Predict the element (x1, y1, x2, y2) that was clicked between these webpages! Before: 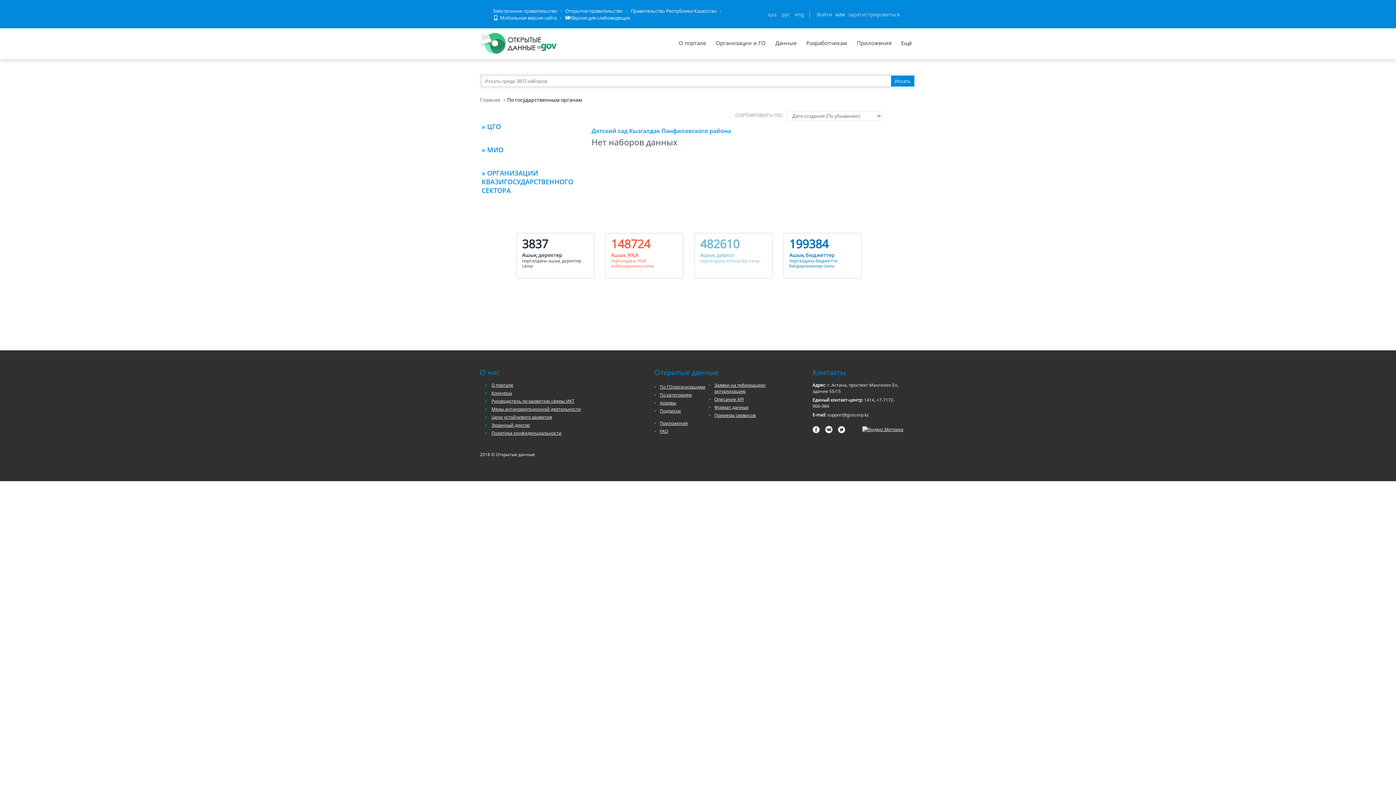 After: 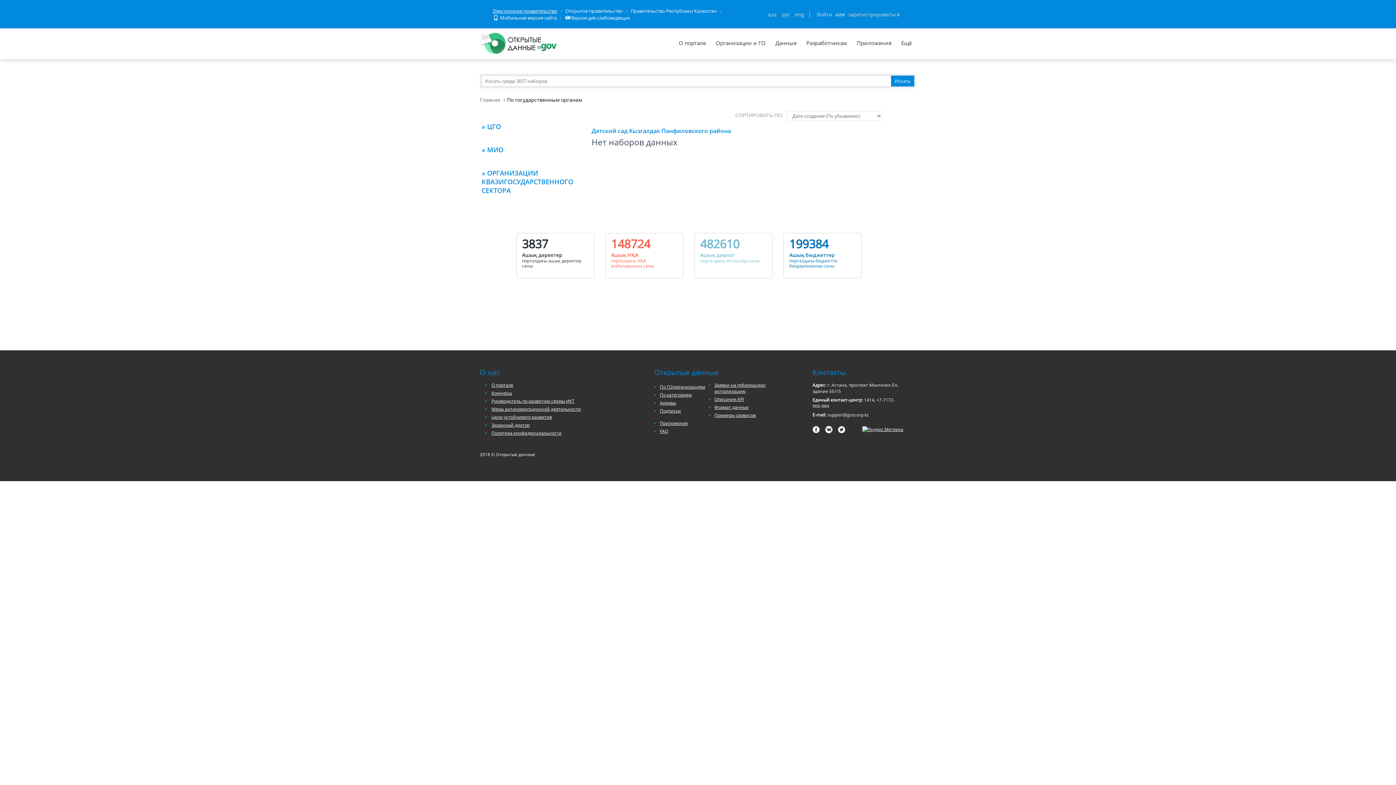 Action: bbox: (490, 7, 559, 14) label: Электронное правительство